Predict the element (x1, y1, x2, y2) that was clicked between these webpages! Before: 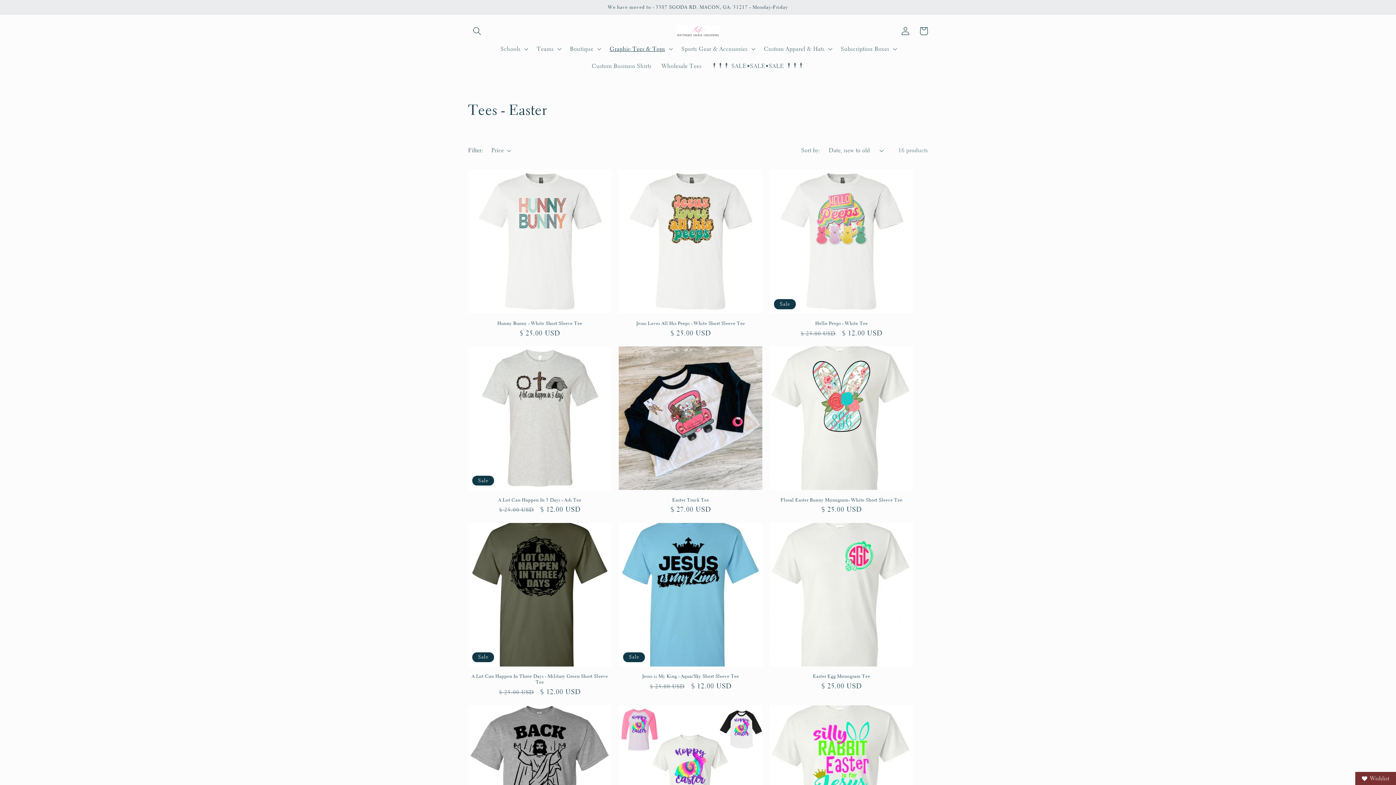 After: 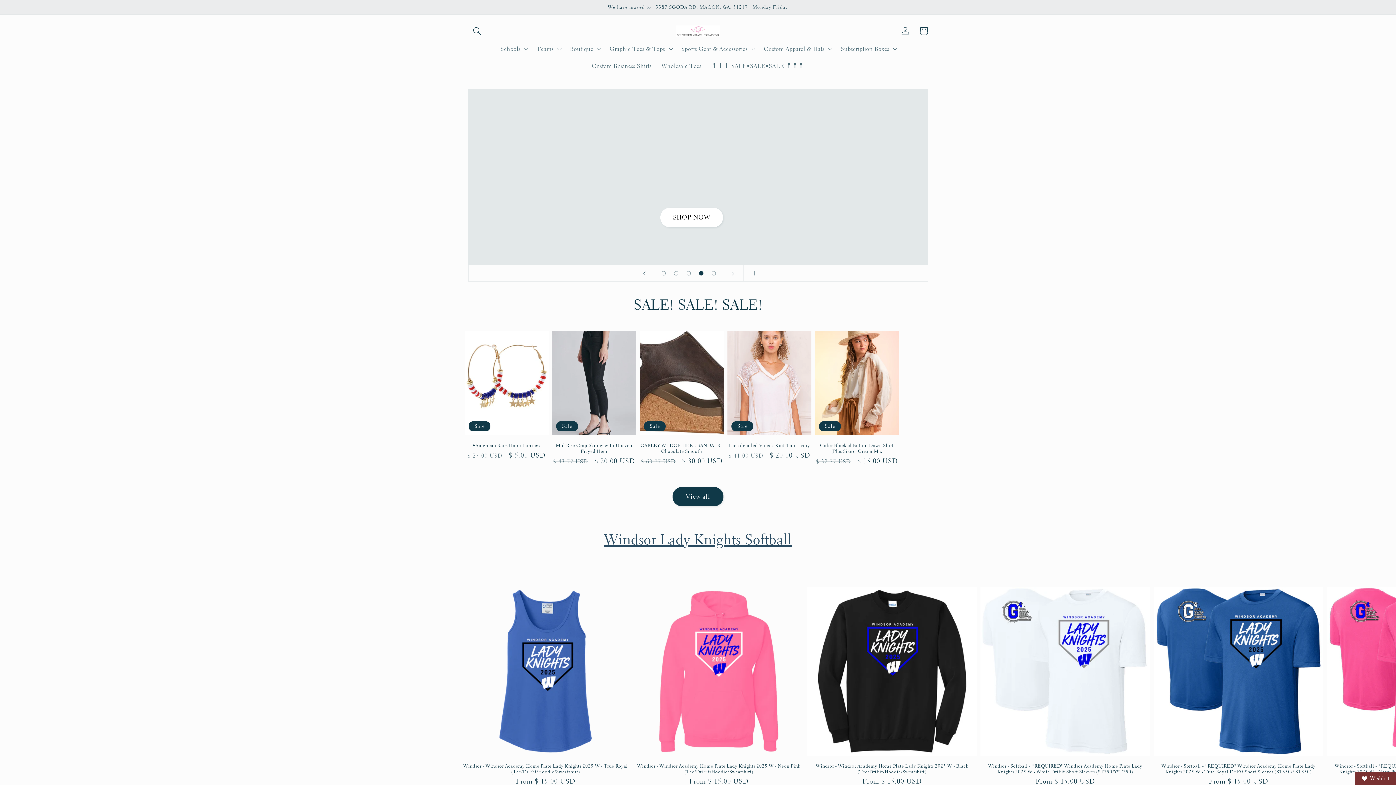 Action: bbox: (673, 22, 723, 39)